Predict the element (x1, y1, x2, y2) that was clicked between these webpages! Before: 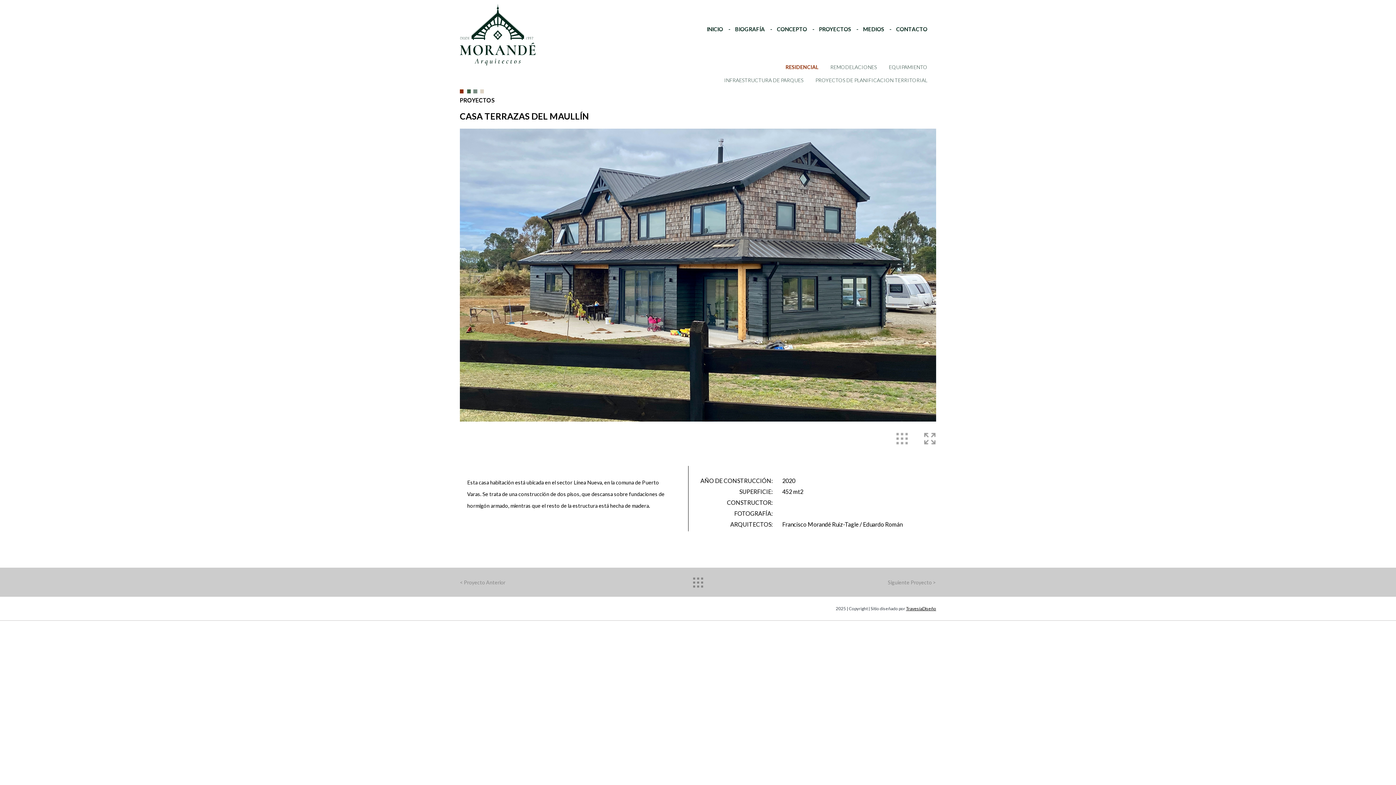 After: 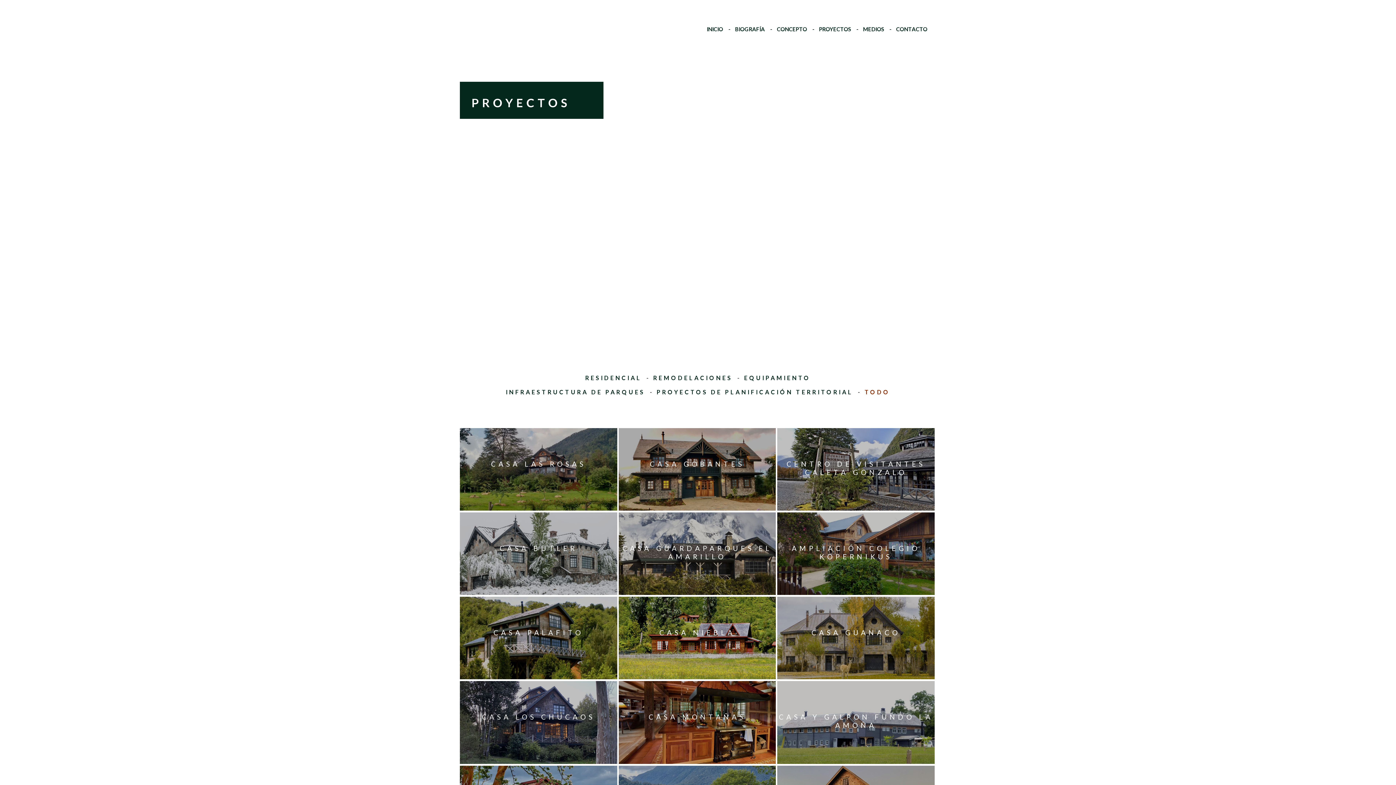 Action: bbox: (692, 583, 703, 589)